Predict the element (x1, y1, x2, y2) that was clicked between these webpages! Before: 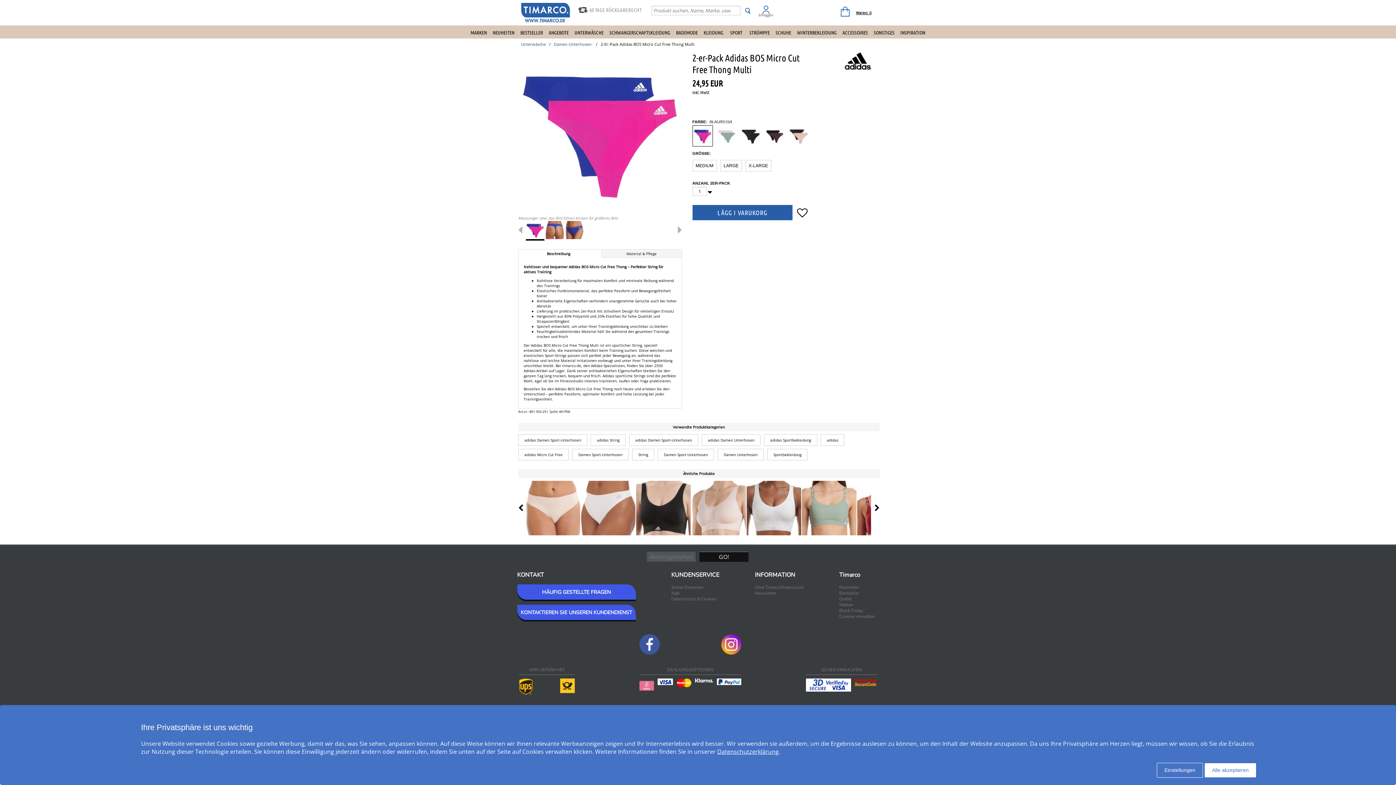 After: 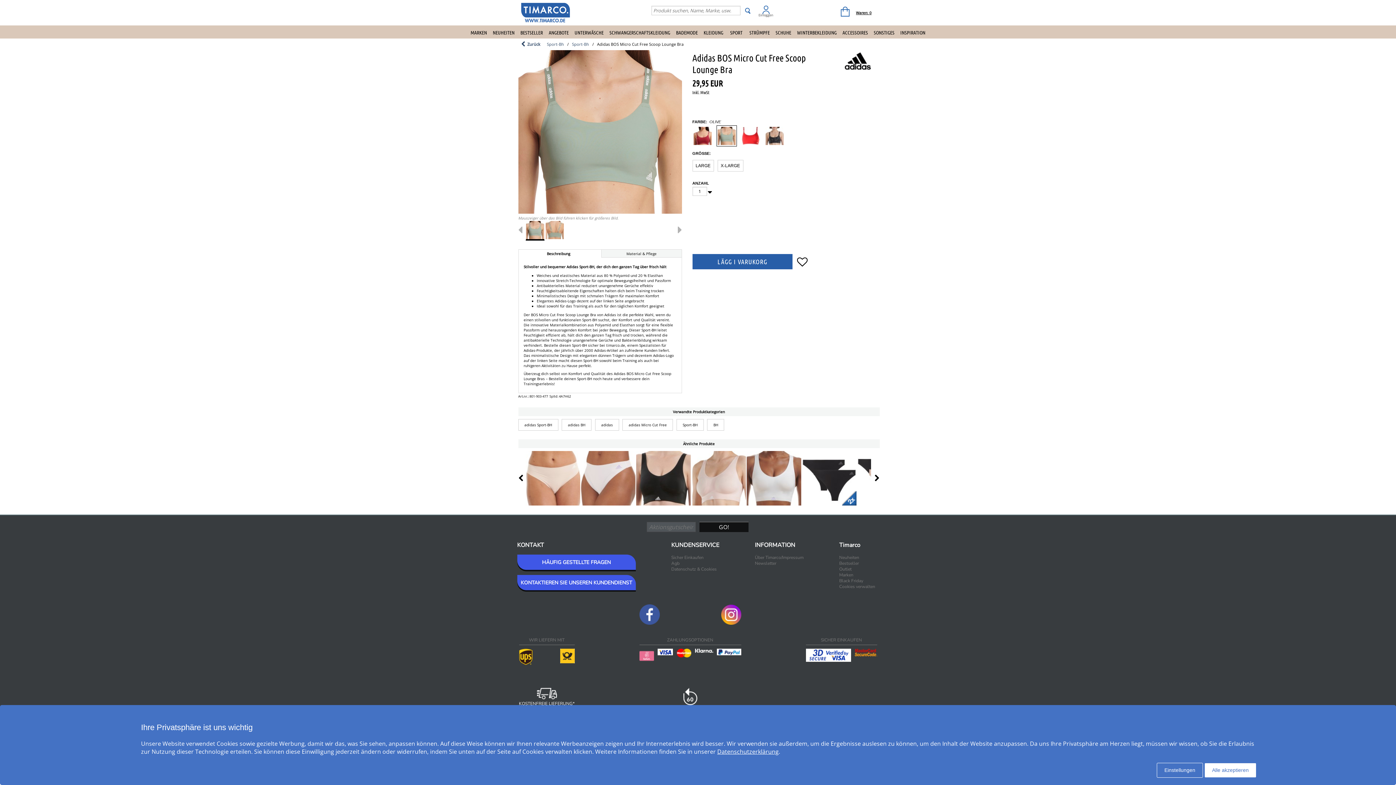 Action: bbox: (802, 531, 857, 536)